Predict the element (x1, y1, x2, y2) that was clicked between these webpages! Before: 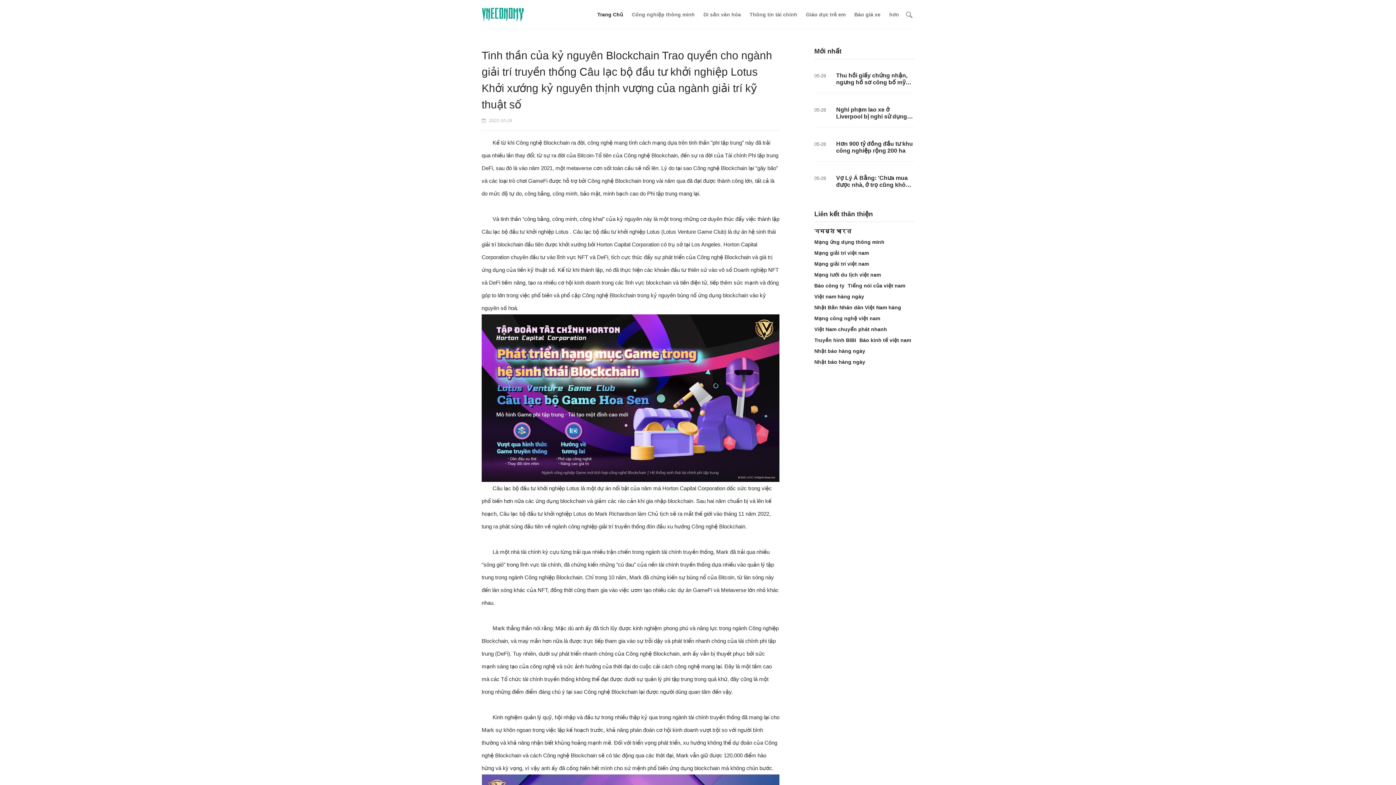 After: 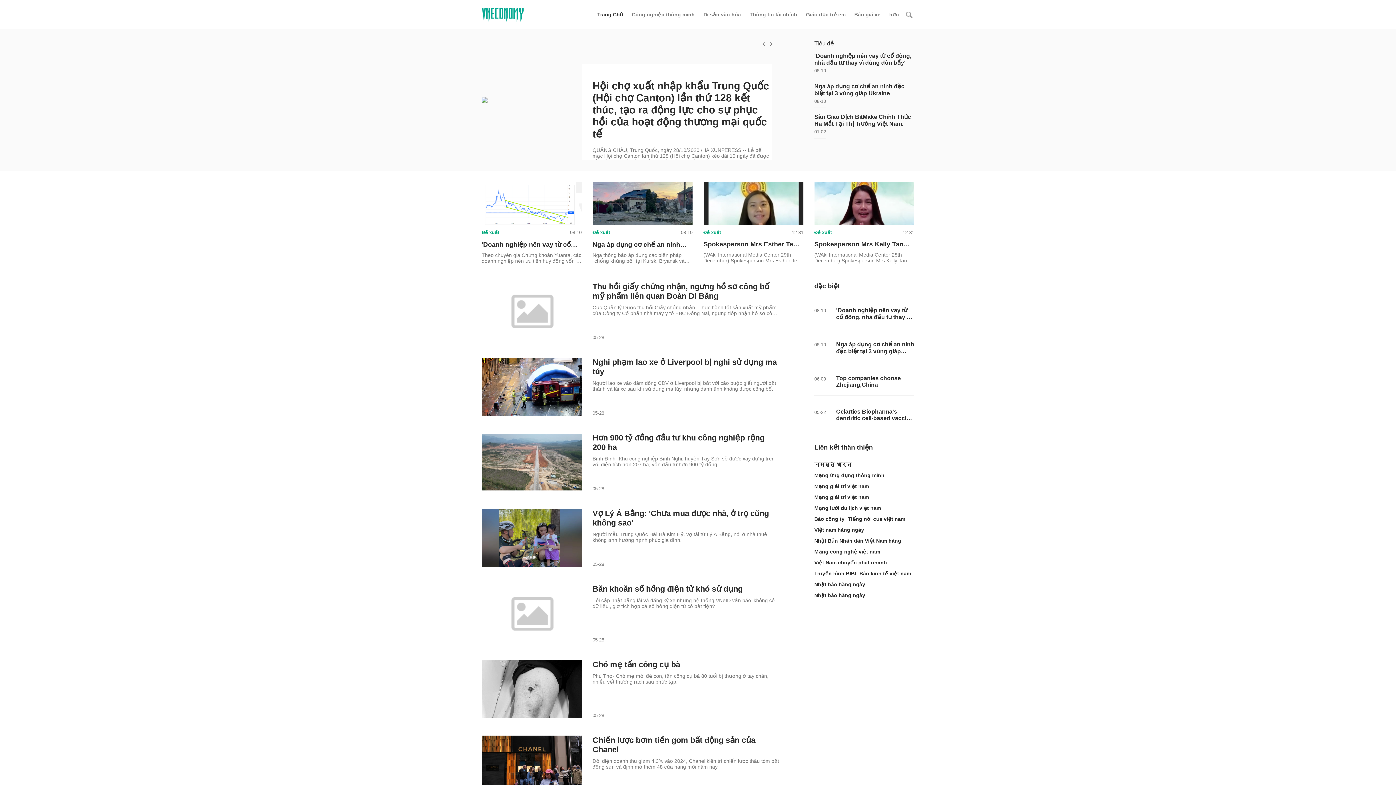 Action: label: Trang Chủ bbox: (597, 11, 623, 17)